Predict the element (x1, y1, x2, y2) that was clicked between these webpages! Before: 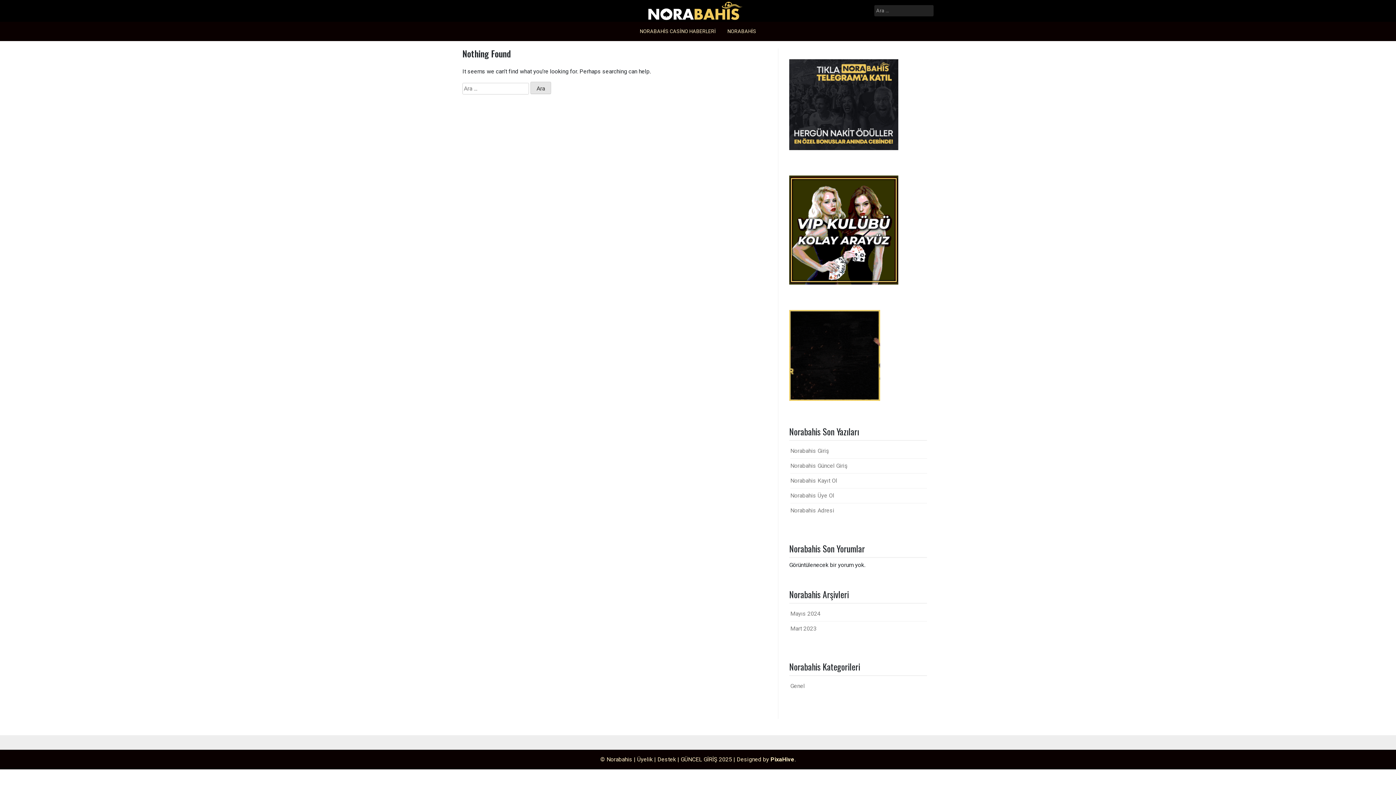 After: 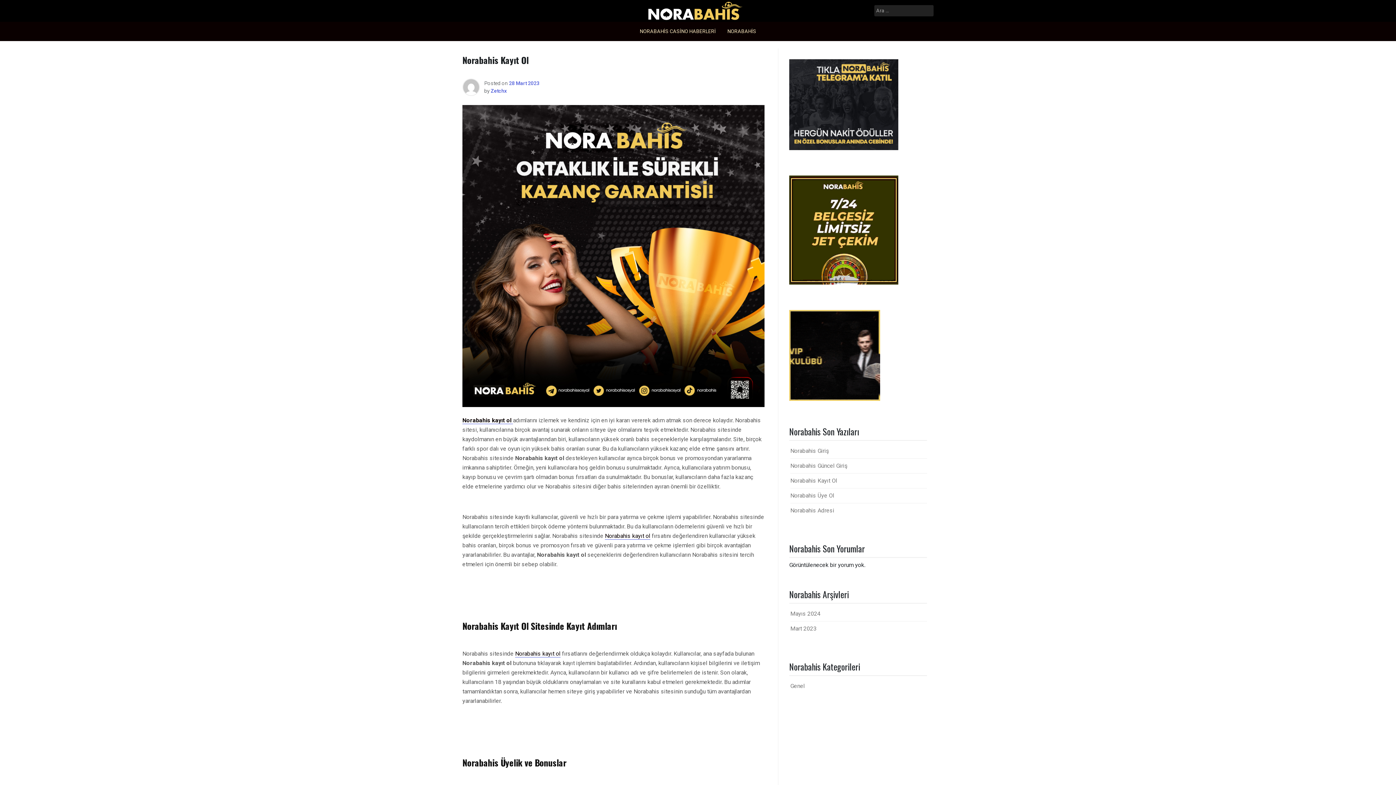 Action: label: Norabahis Kayıt Ol bbox: (790, 477, 837, 484)